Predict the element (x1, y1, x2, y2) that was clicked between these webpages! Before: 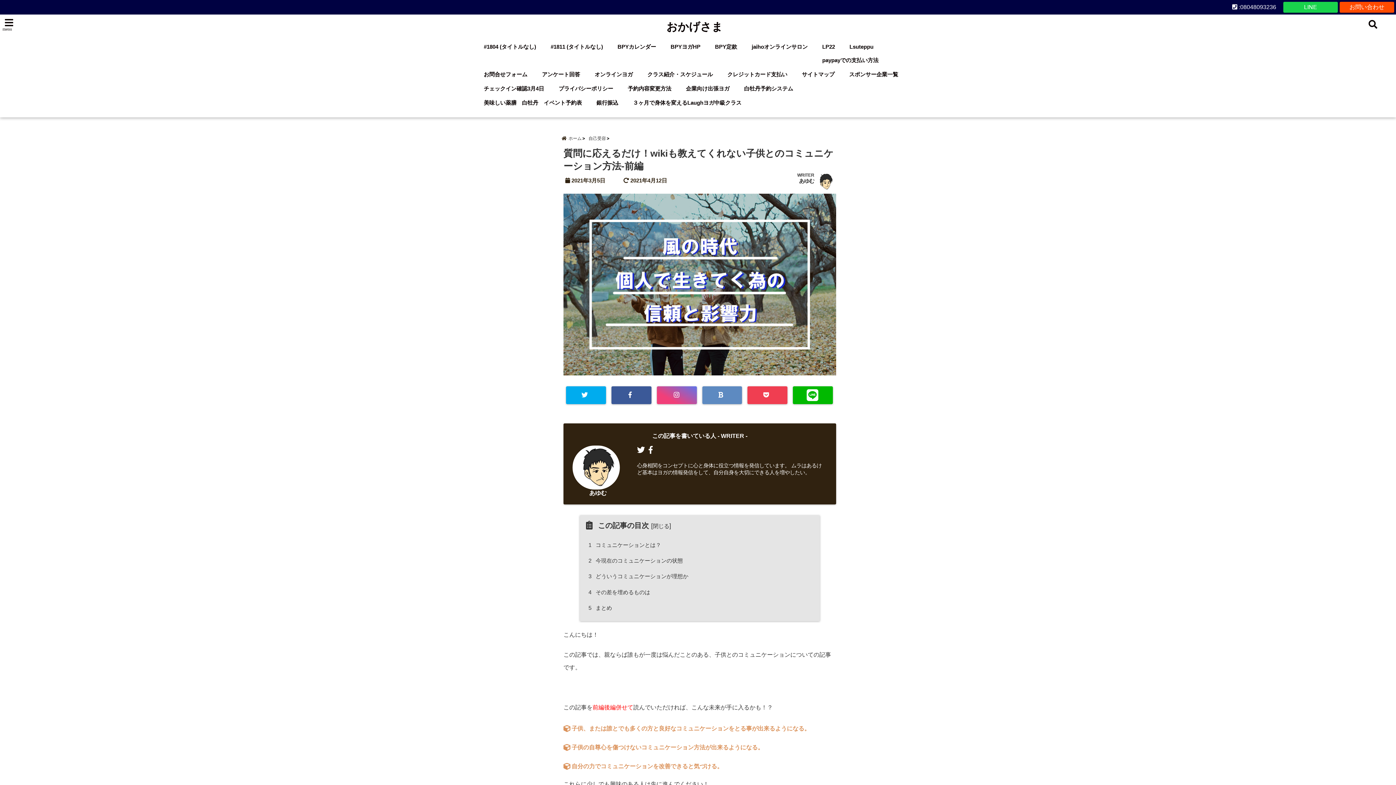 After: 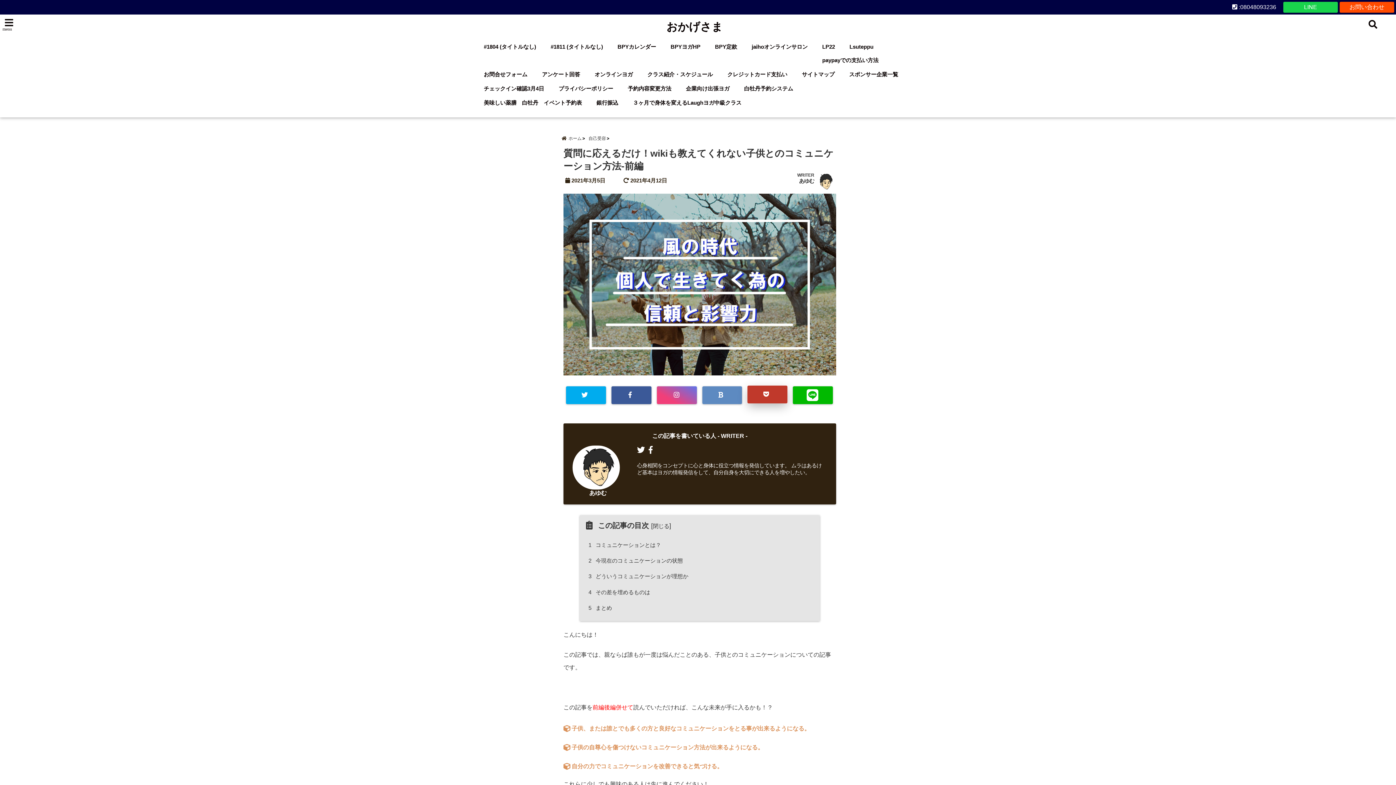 Action: bbox: (747, 386, 787, 404)